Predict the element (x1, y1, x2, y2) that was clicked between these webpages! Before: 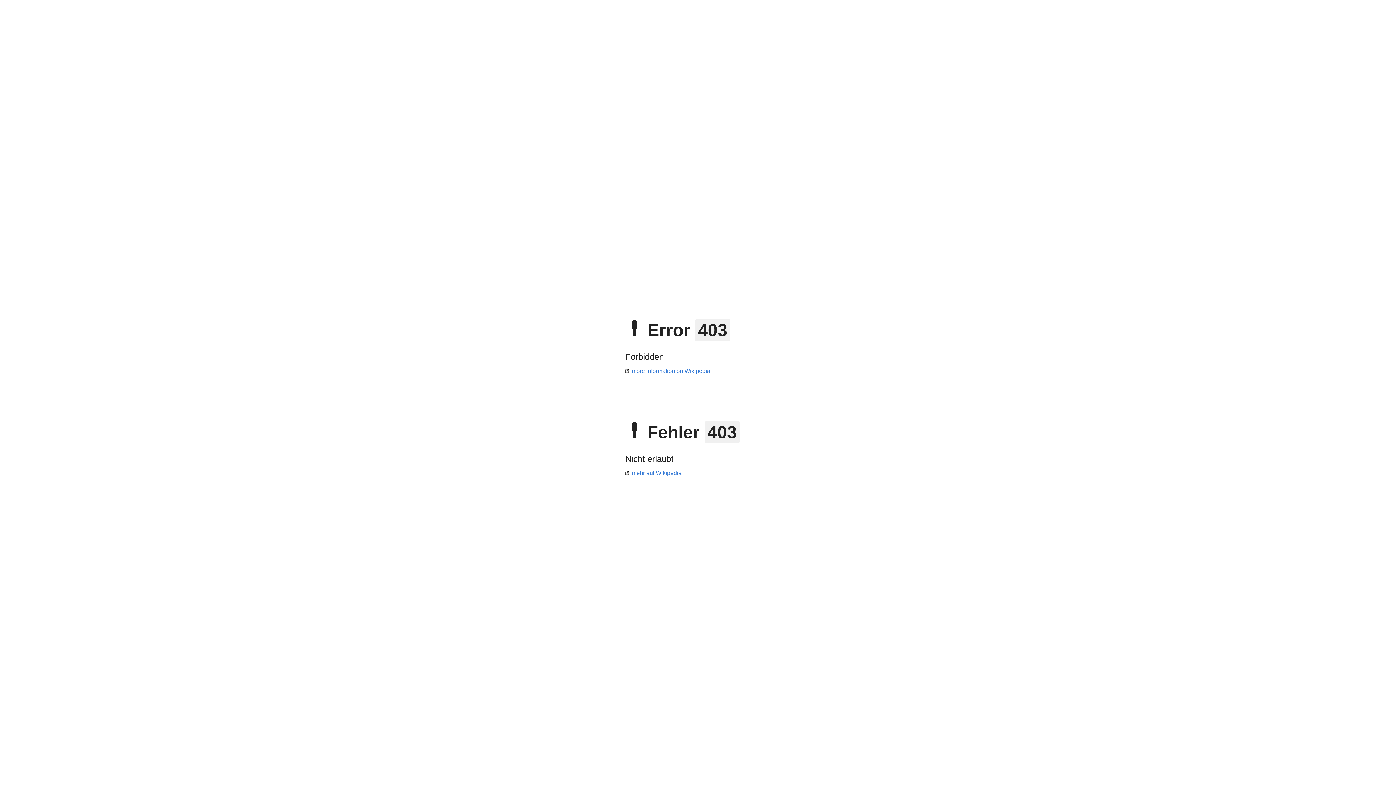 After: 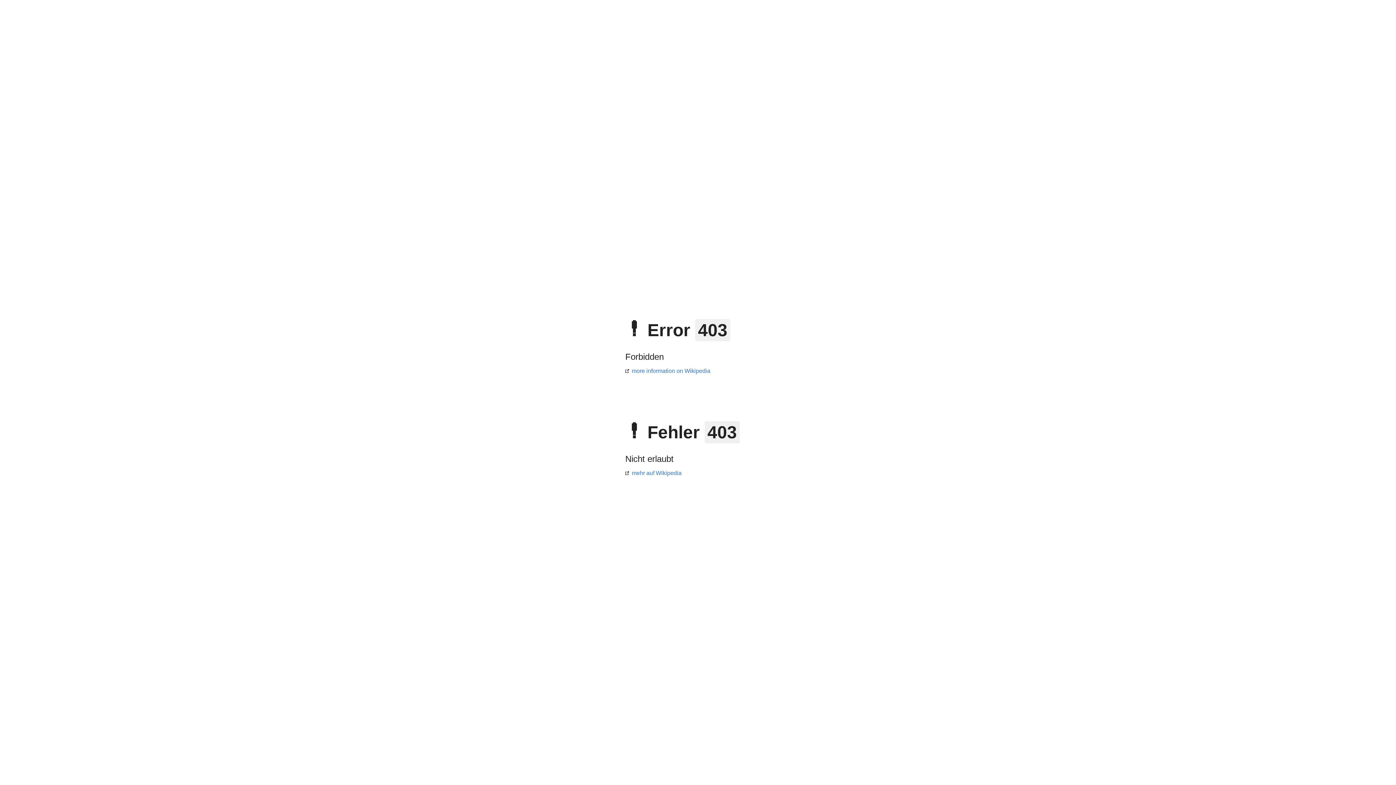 Action: label: more information on Wikipedia bbox: (625, 368, 710, 374)